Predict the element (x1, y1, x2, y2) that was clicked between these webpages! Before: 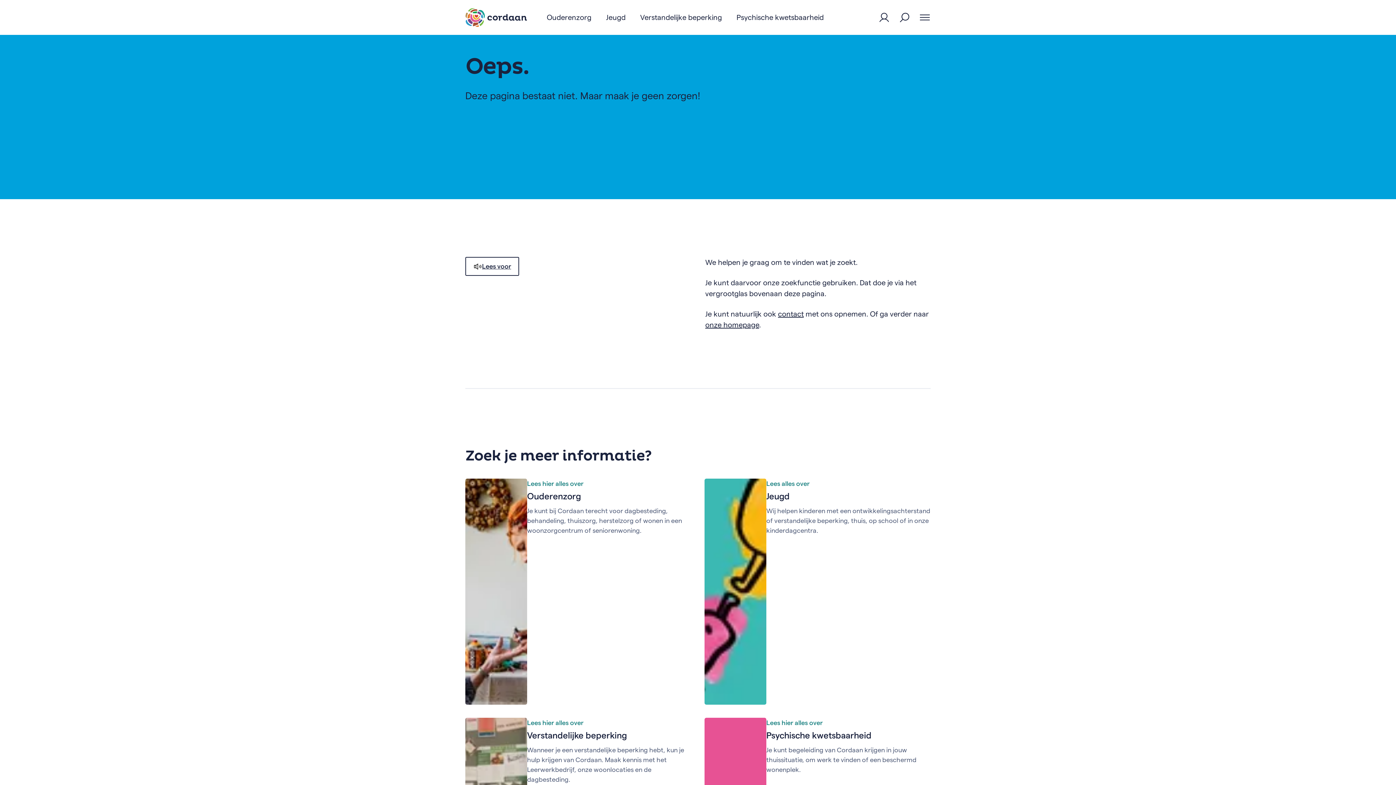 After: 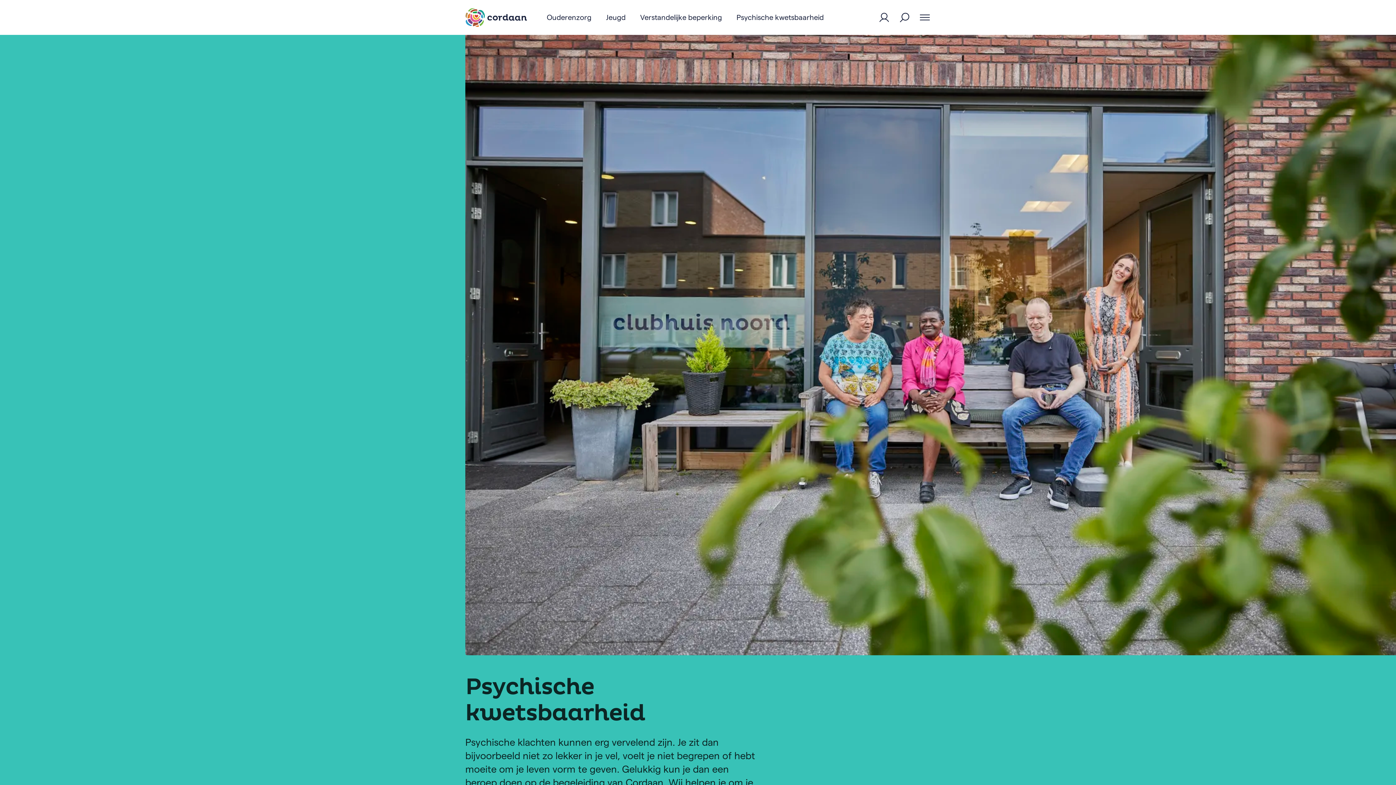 Action: label: Psychische kwetsbaarheid bbox: (766, 730, 871, 740)